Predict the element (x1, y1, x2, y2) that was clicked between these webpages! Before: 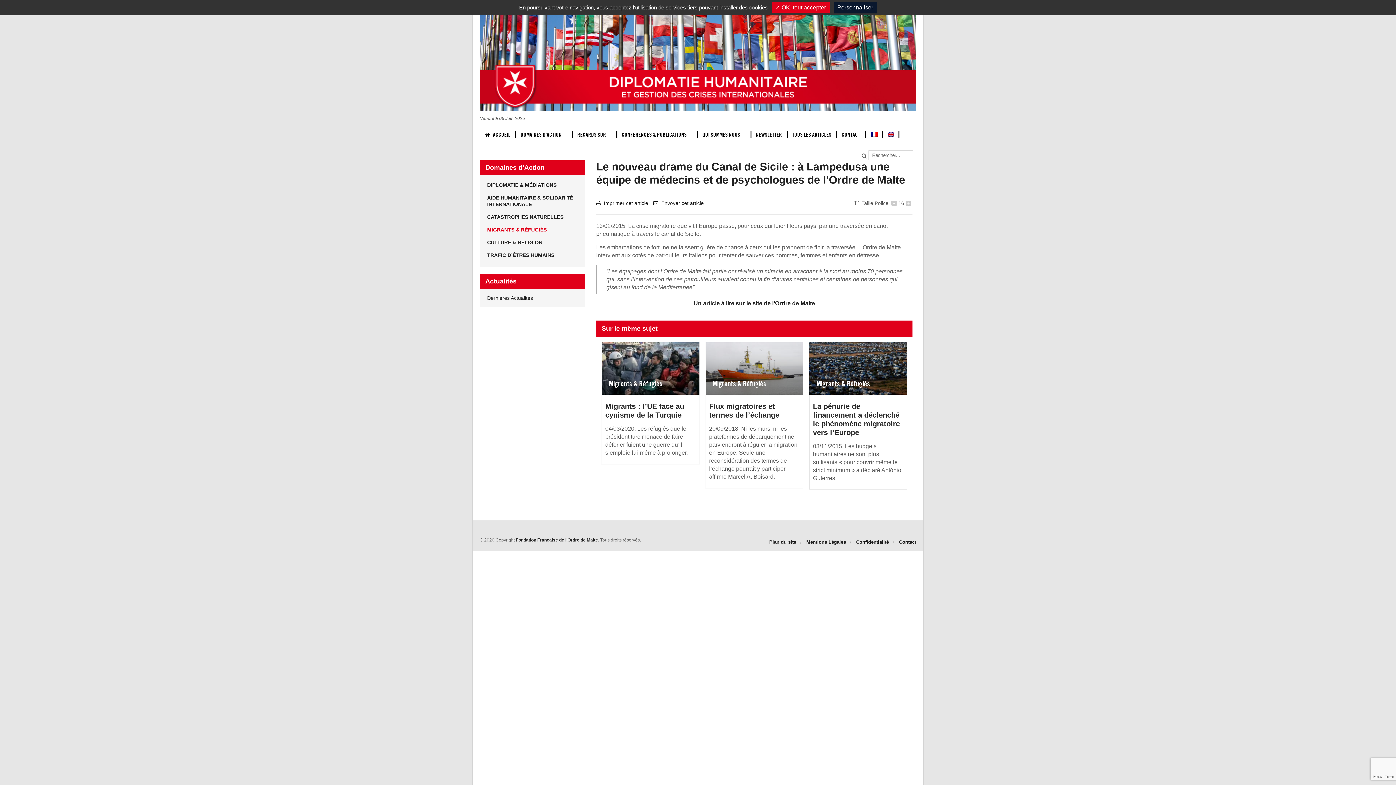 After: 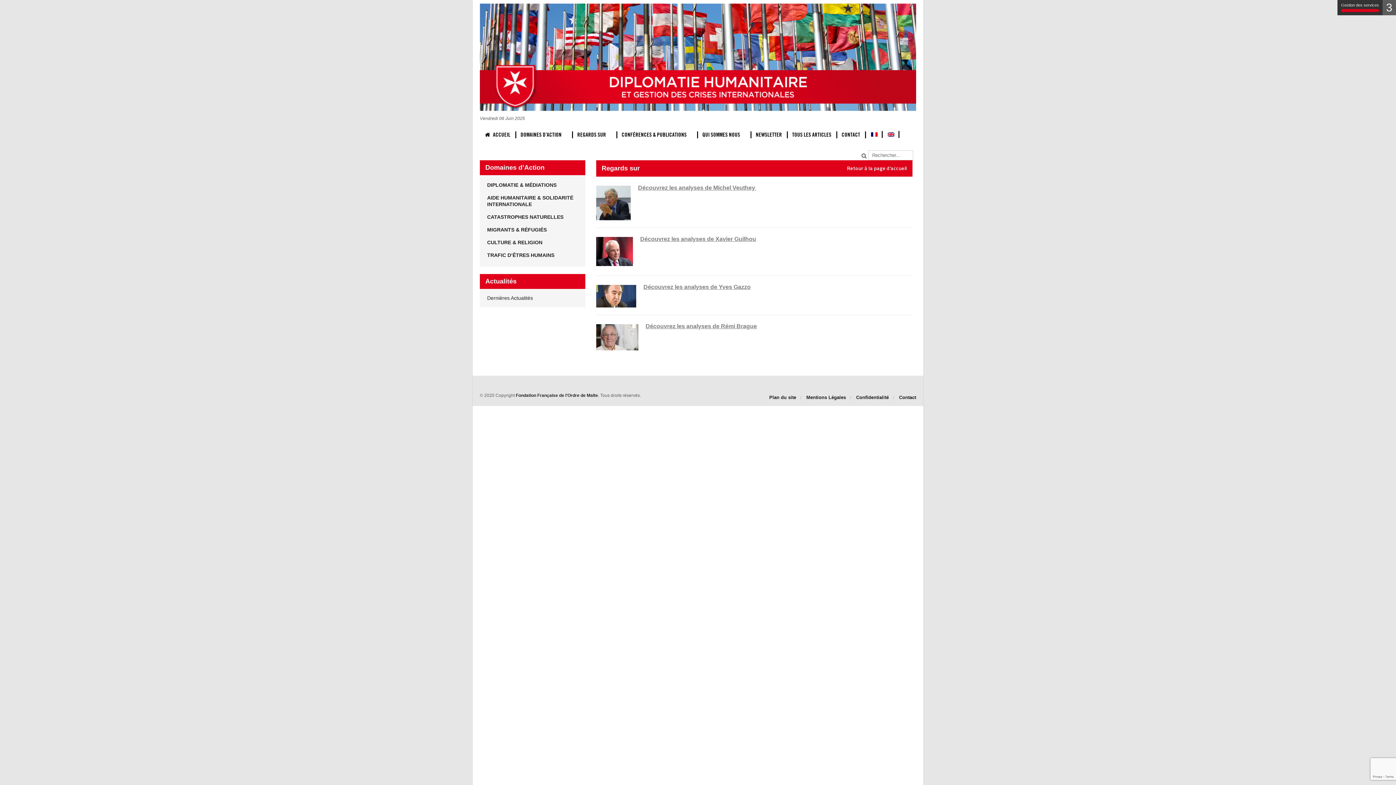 Action: label: REGARDS SUR bbox: (572, 124, 616, 145)